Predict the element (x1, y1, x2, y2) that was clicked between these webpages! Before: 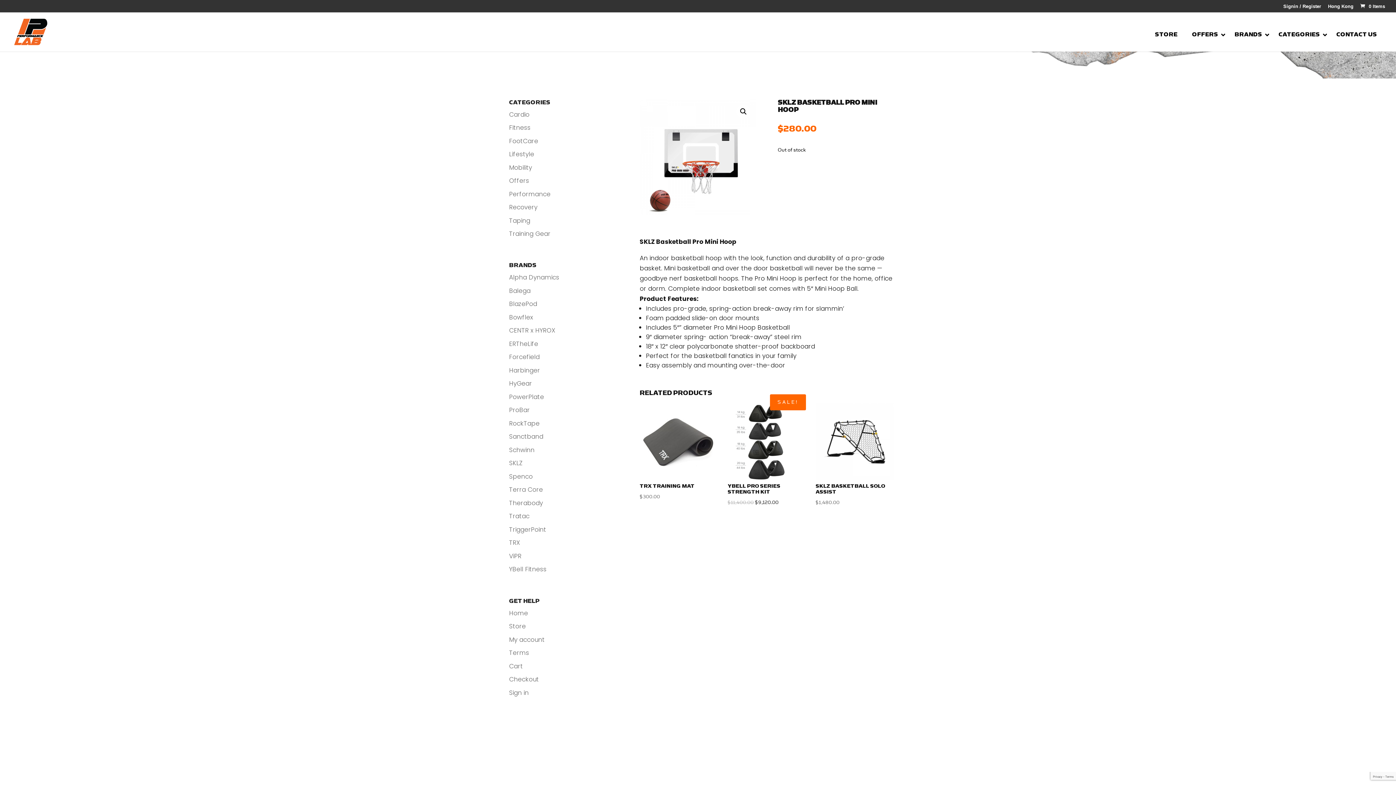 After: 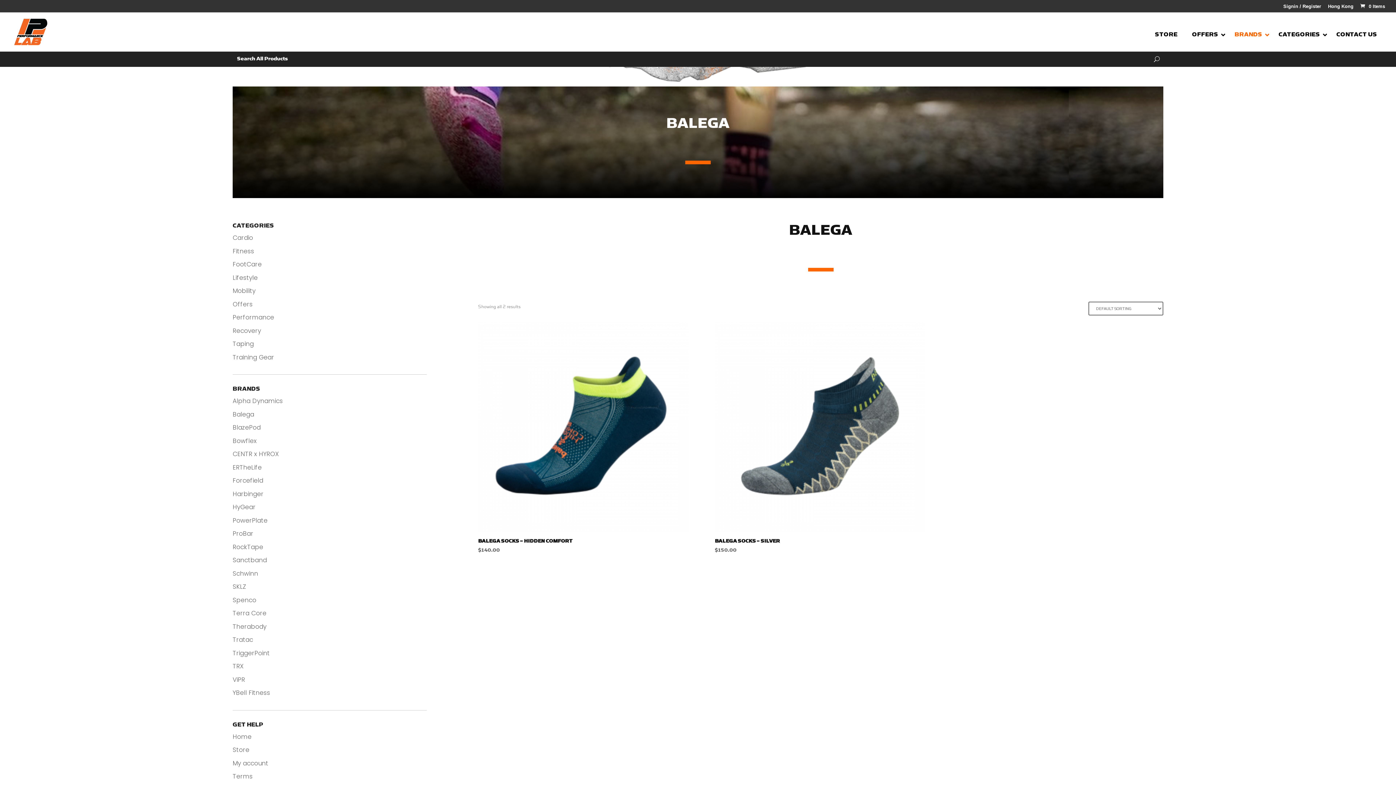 Action: label: Balega bbox: (509, 286, 530, 295)